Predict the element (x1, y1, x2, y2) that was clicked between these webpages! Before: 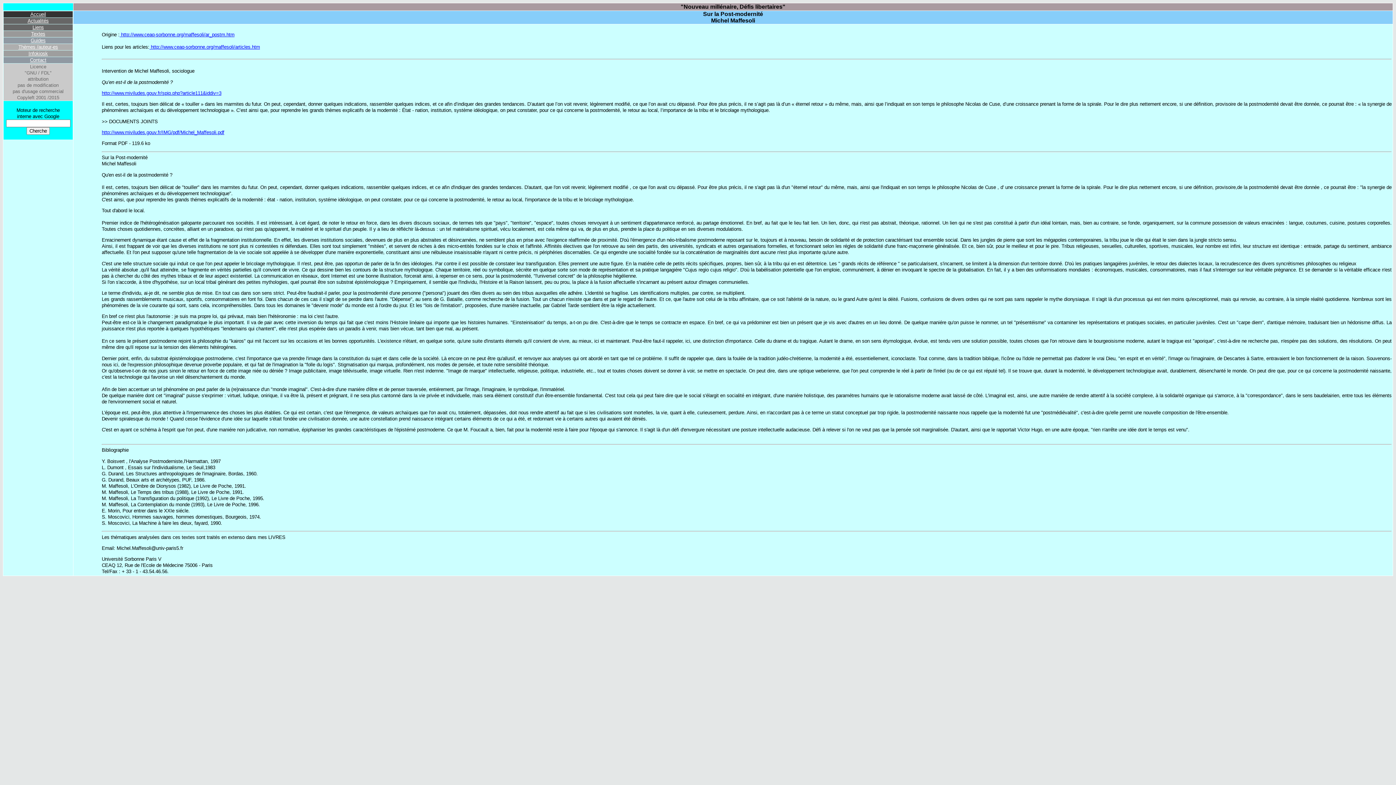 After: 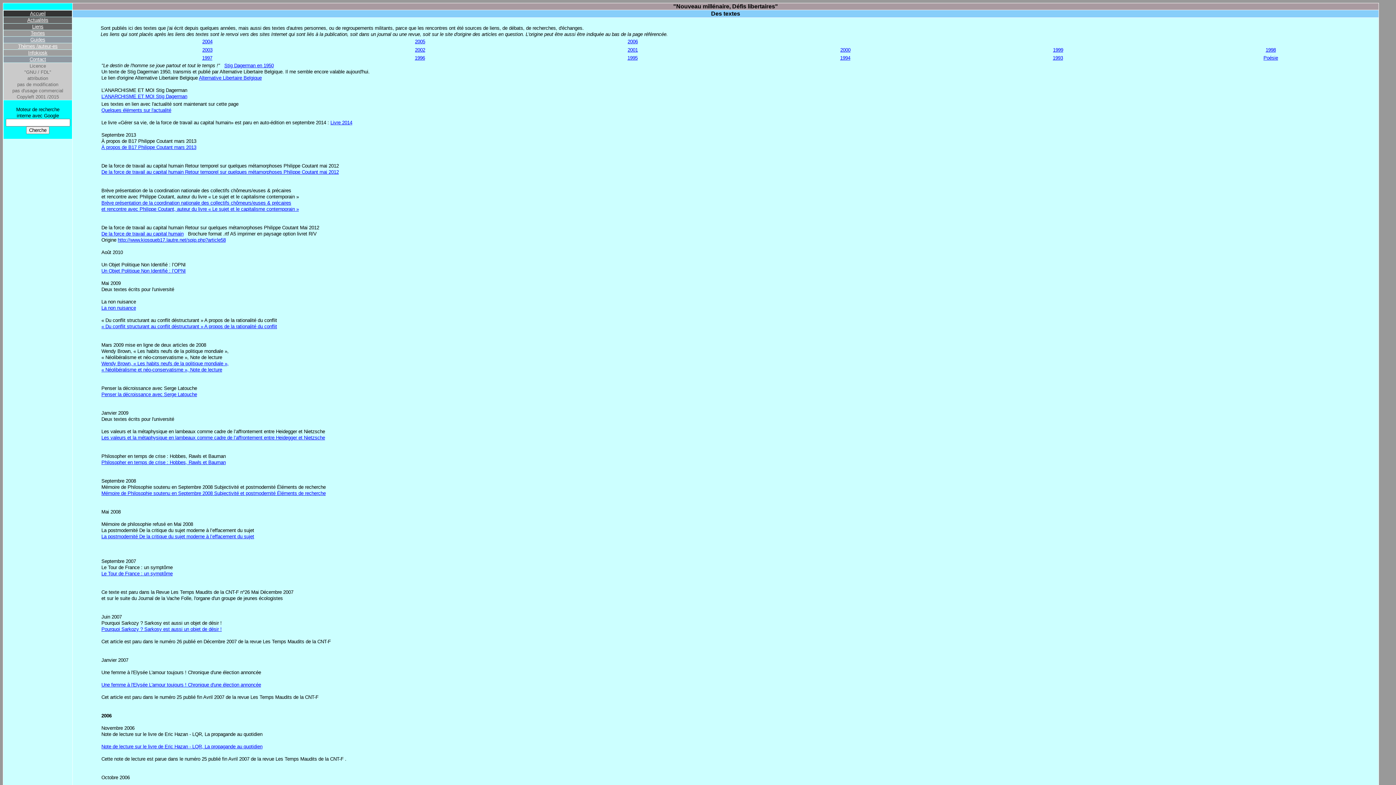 Action: label: Textes bbox: (31, 31, 45, 36)